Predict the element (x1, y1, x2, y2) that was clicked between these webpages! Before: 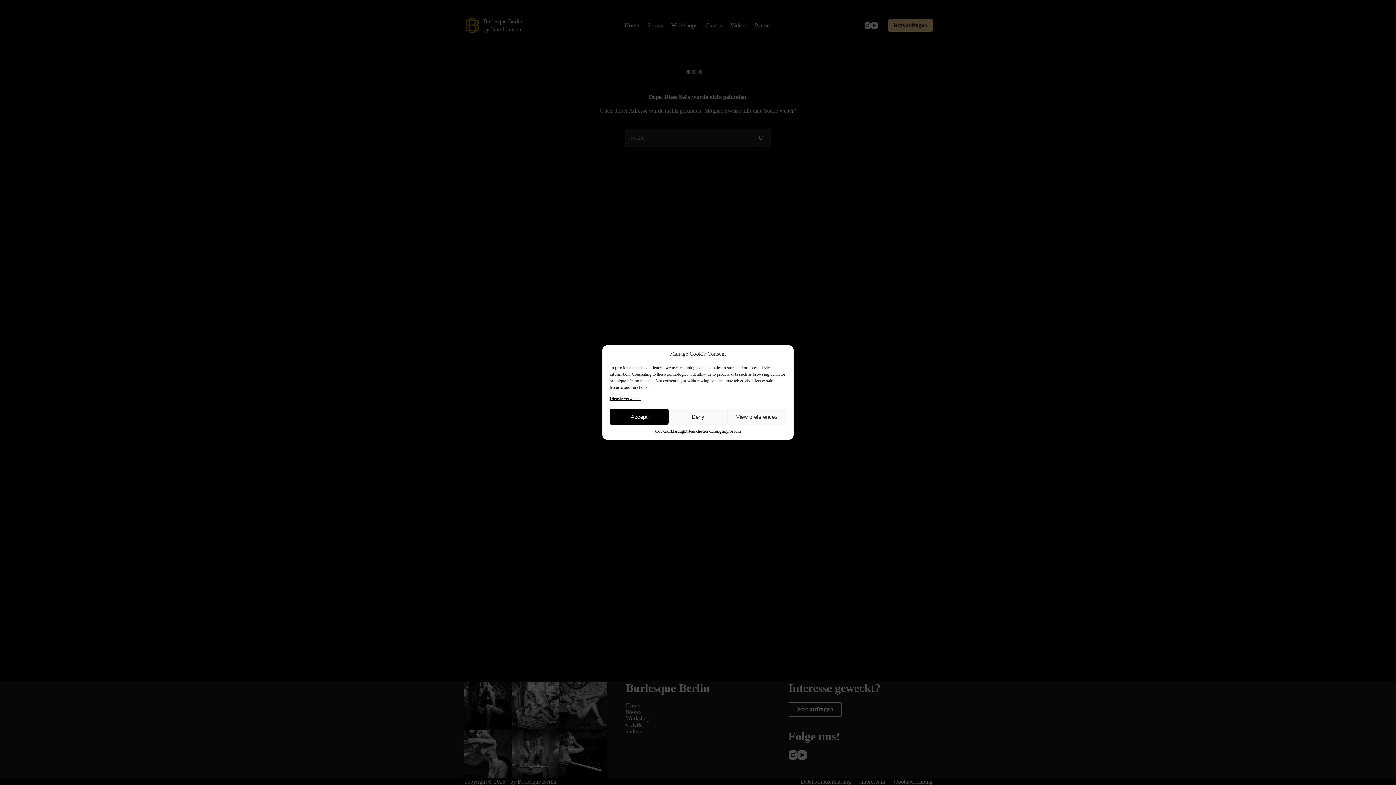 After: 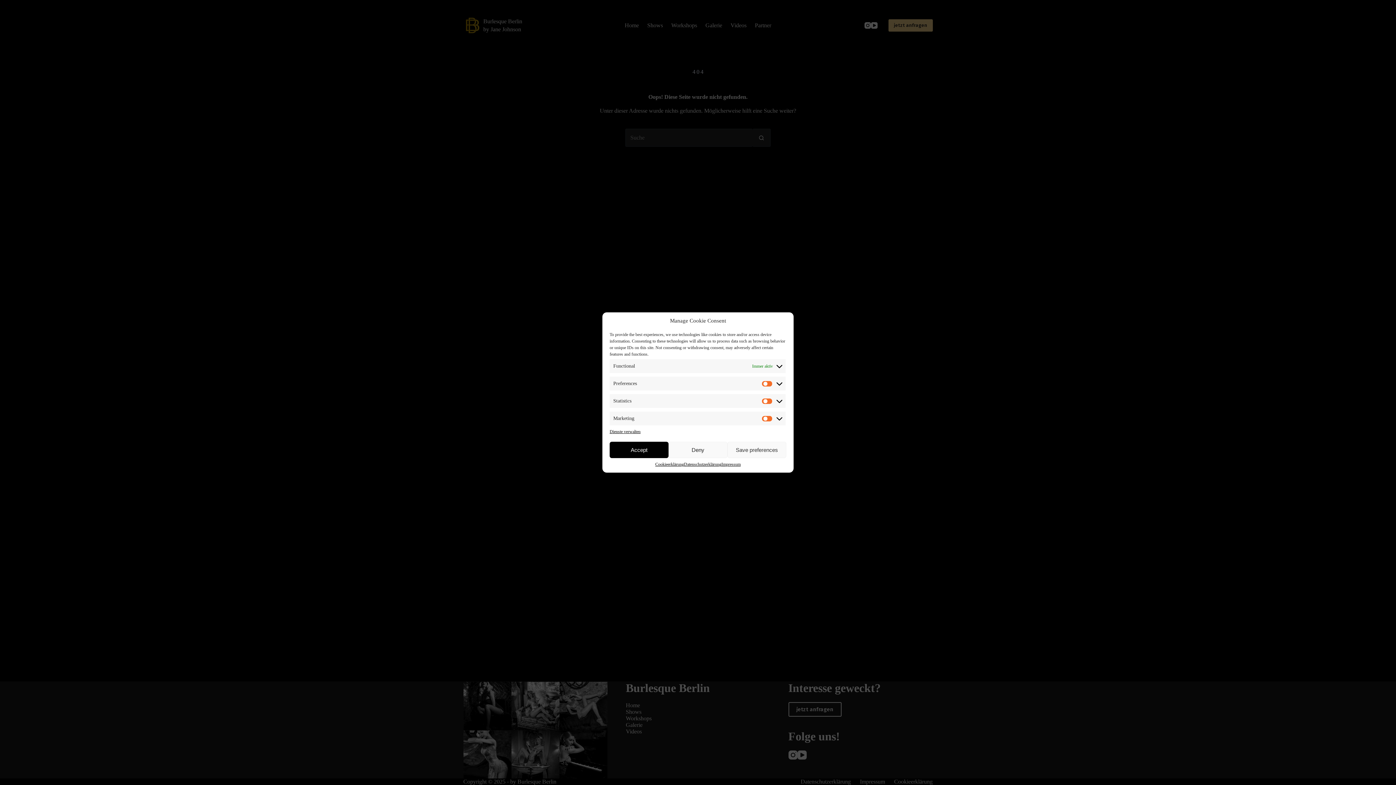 Action: bbox: (727, 408, 786, 425) label: View preferences